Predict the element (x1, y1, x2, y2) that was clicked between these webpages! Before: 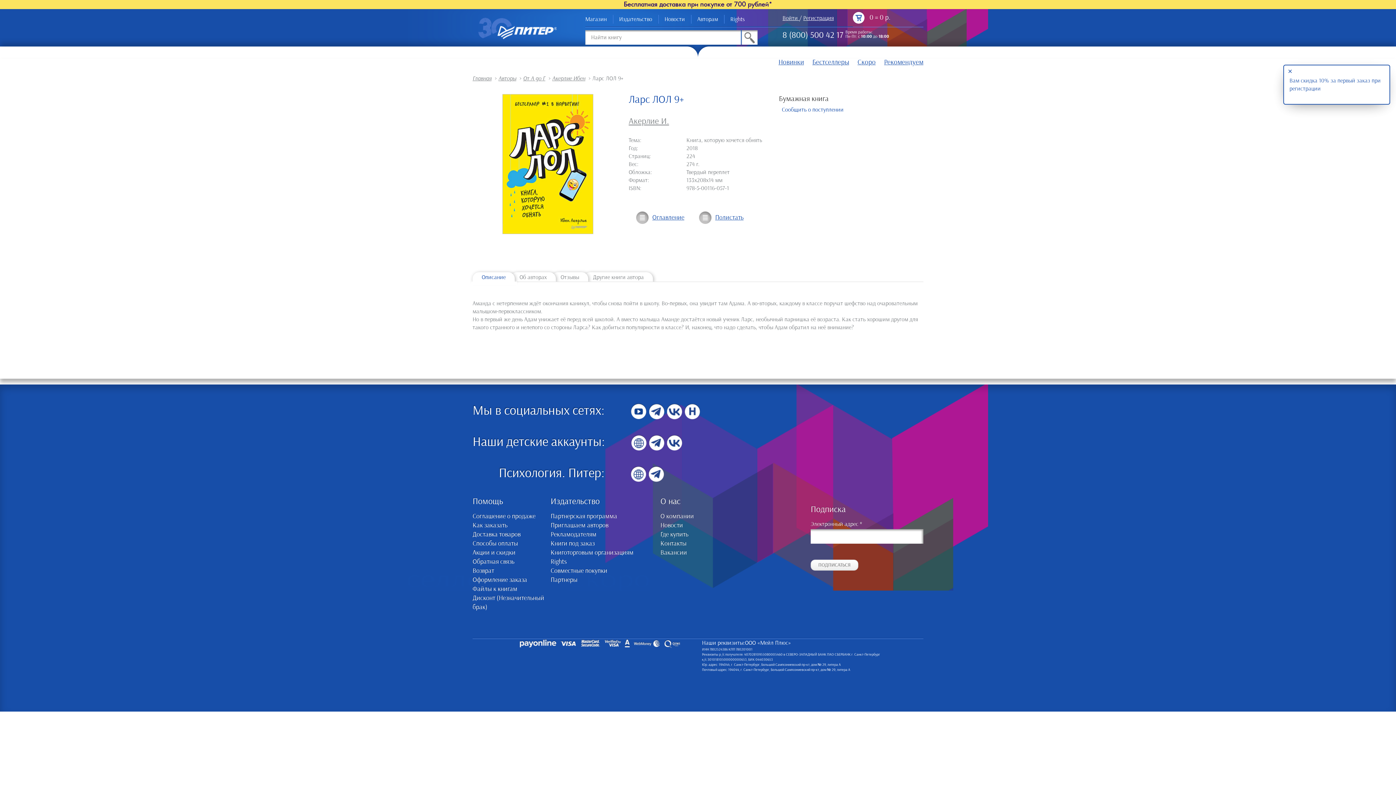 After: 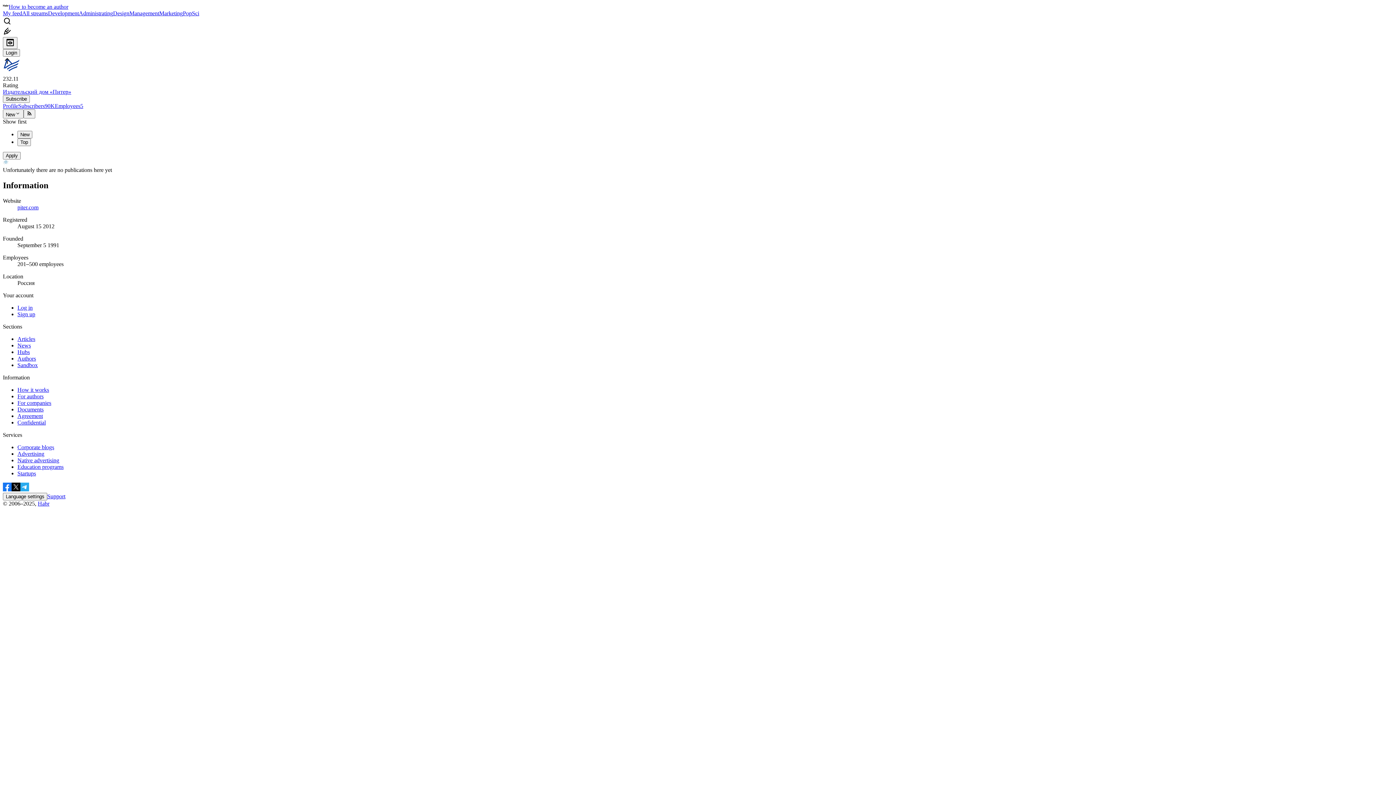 Action: bbox: (684, 403, 700, 418)